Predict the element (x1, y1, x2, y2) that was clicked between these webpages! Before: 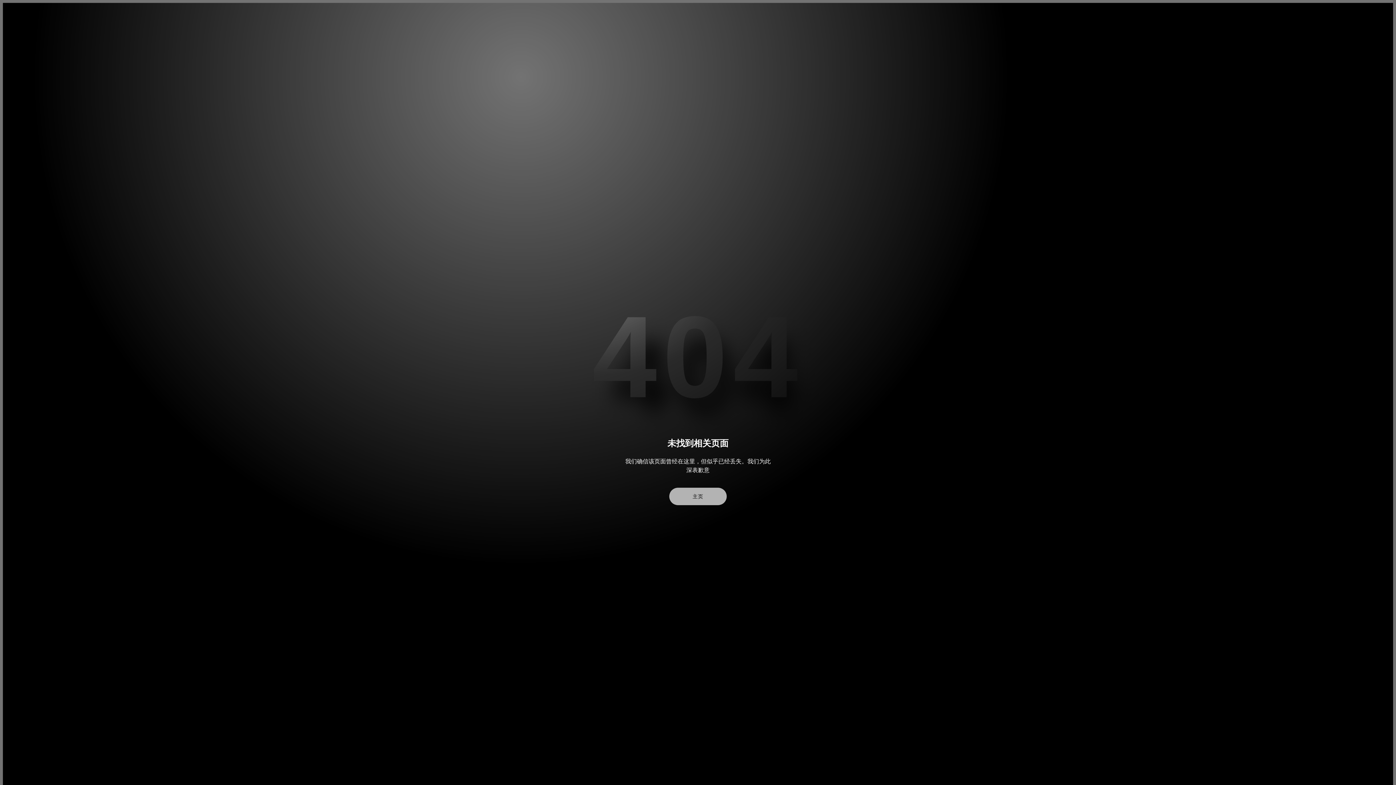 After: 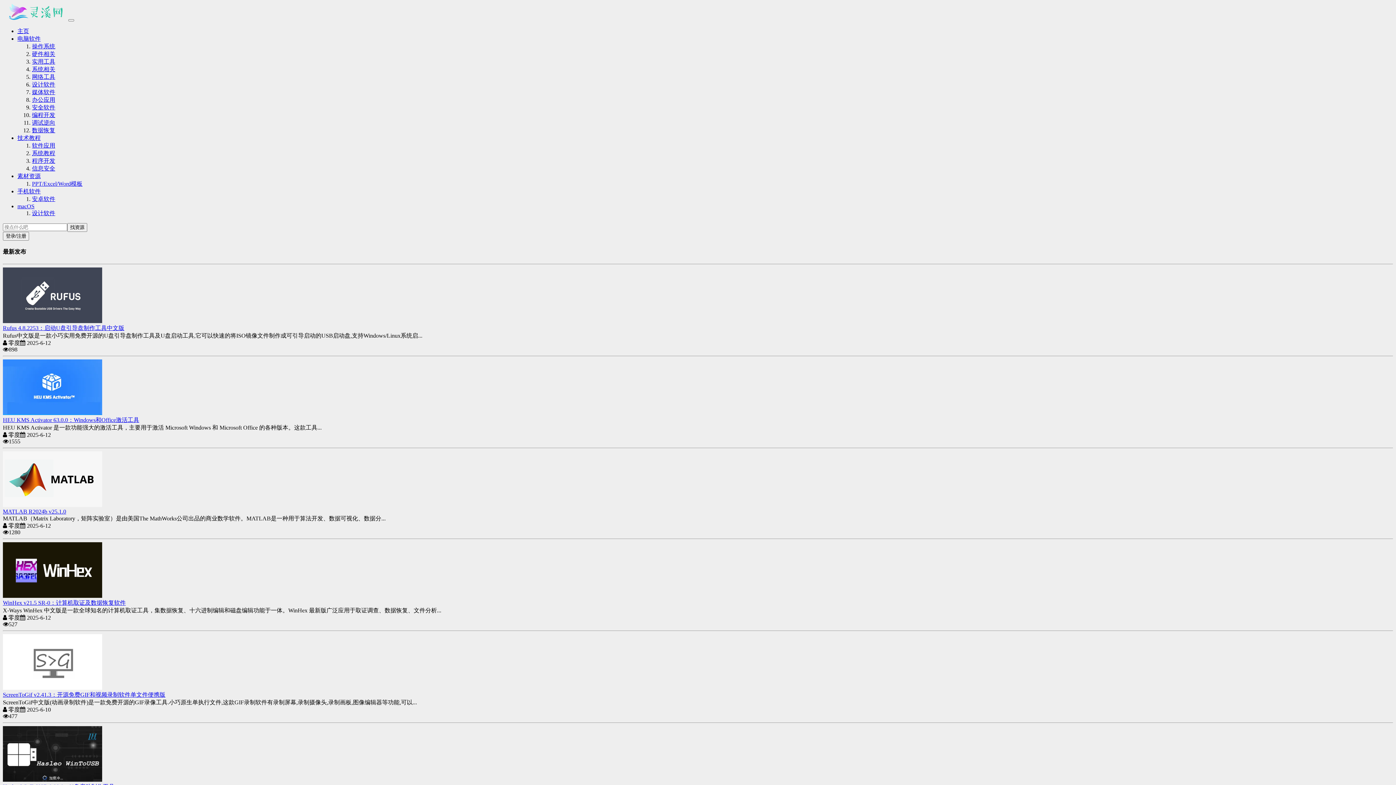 Action: bbox: (669, 487, 726, 505) label: 主页